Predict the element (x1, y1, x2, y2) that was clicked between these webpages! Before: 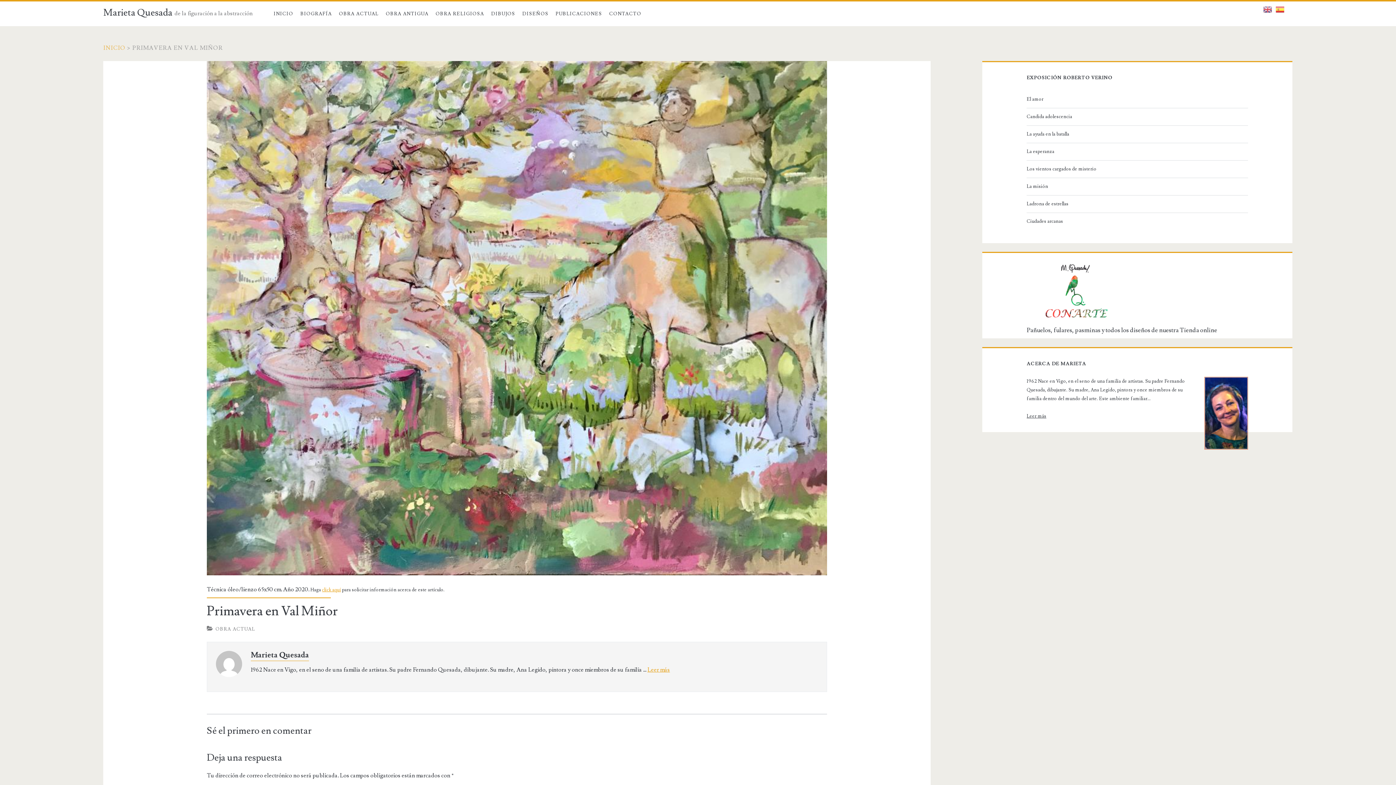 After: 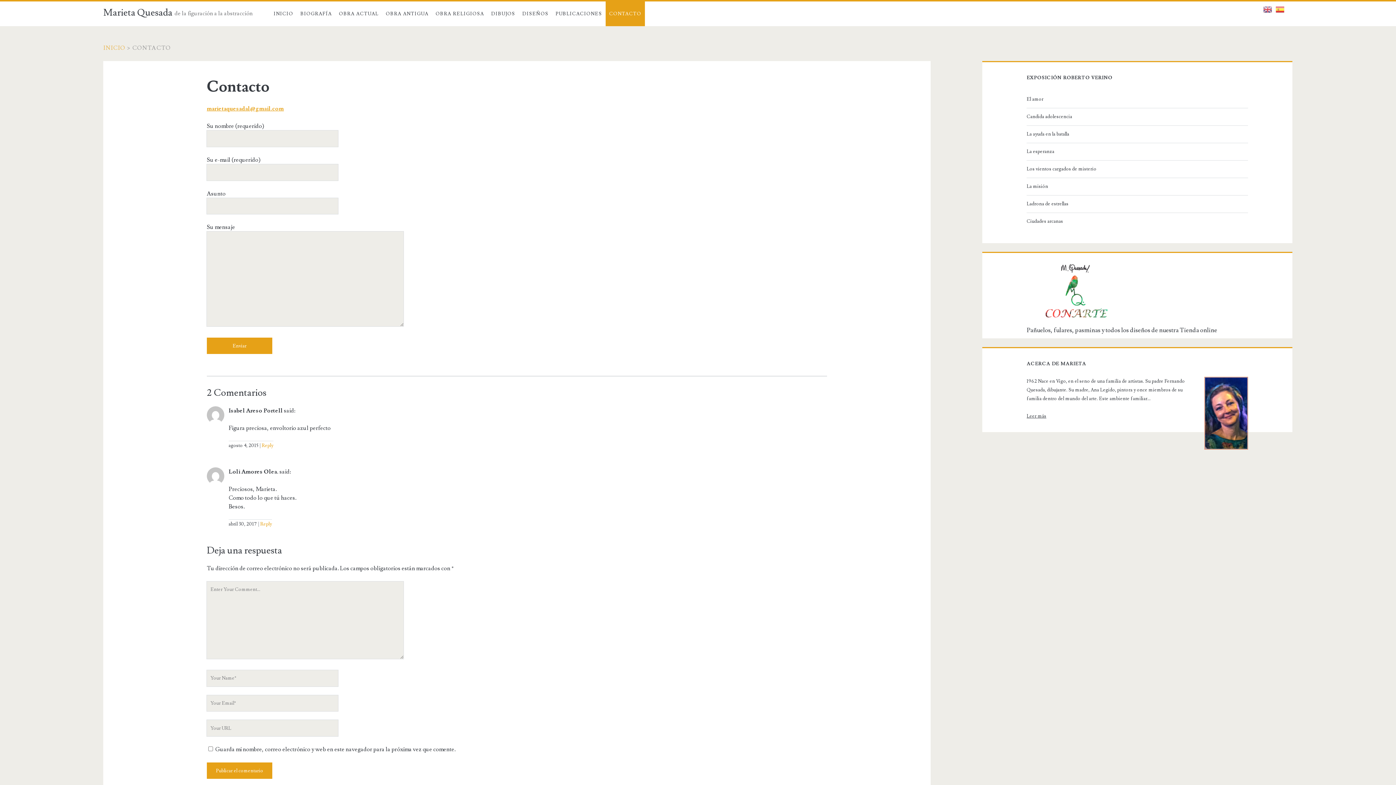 Action: label: CONTACTO bbox: (609, 1, 641, 26)